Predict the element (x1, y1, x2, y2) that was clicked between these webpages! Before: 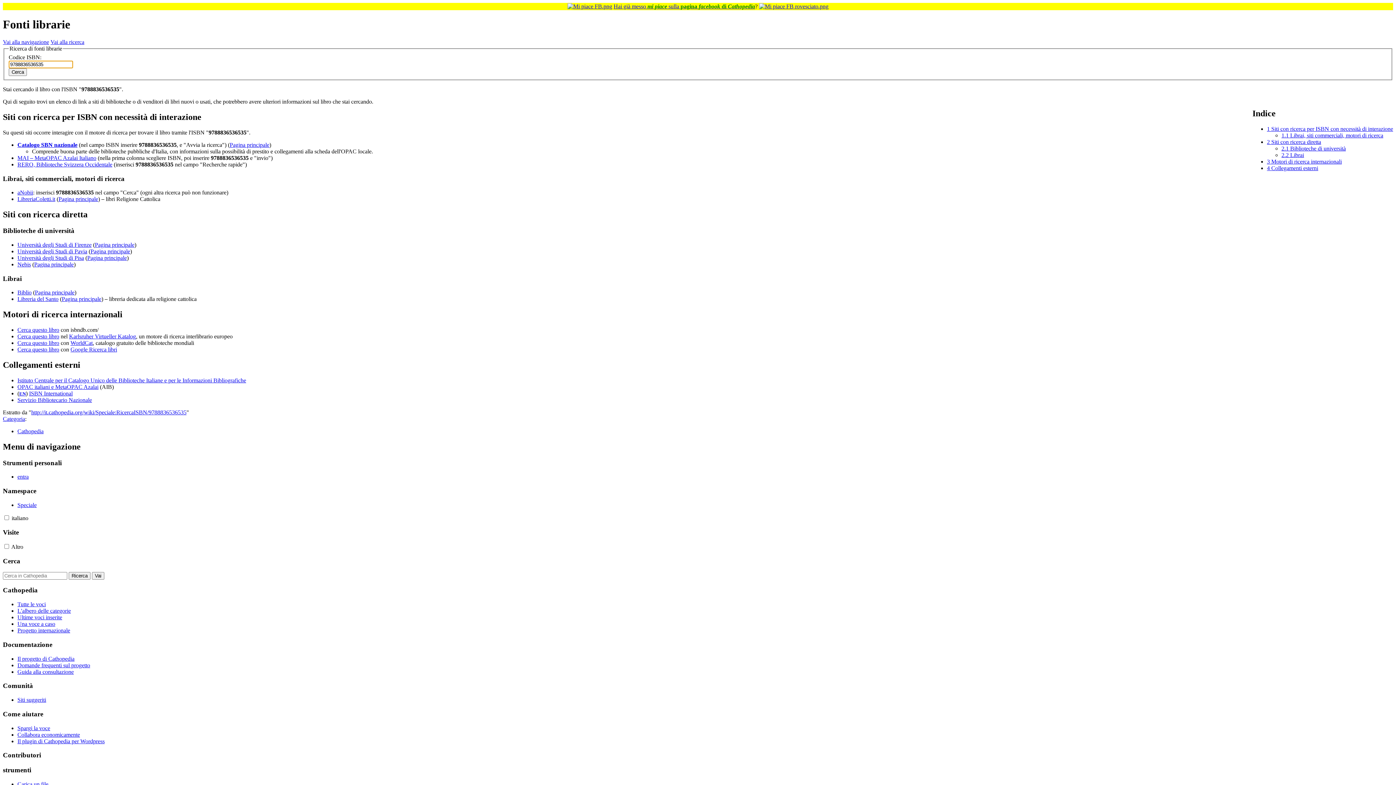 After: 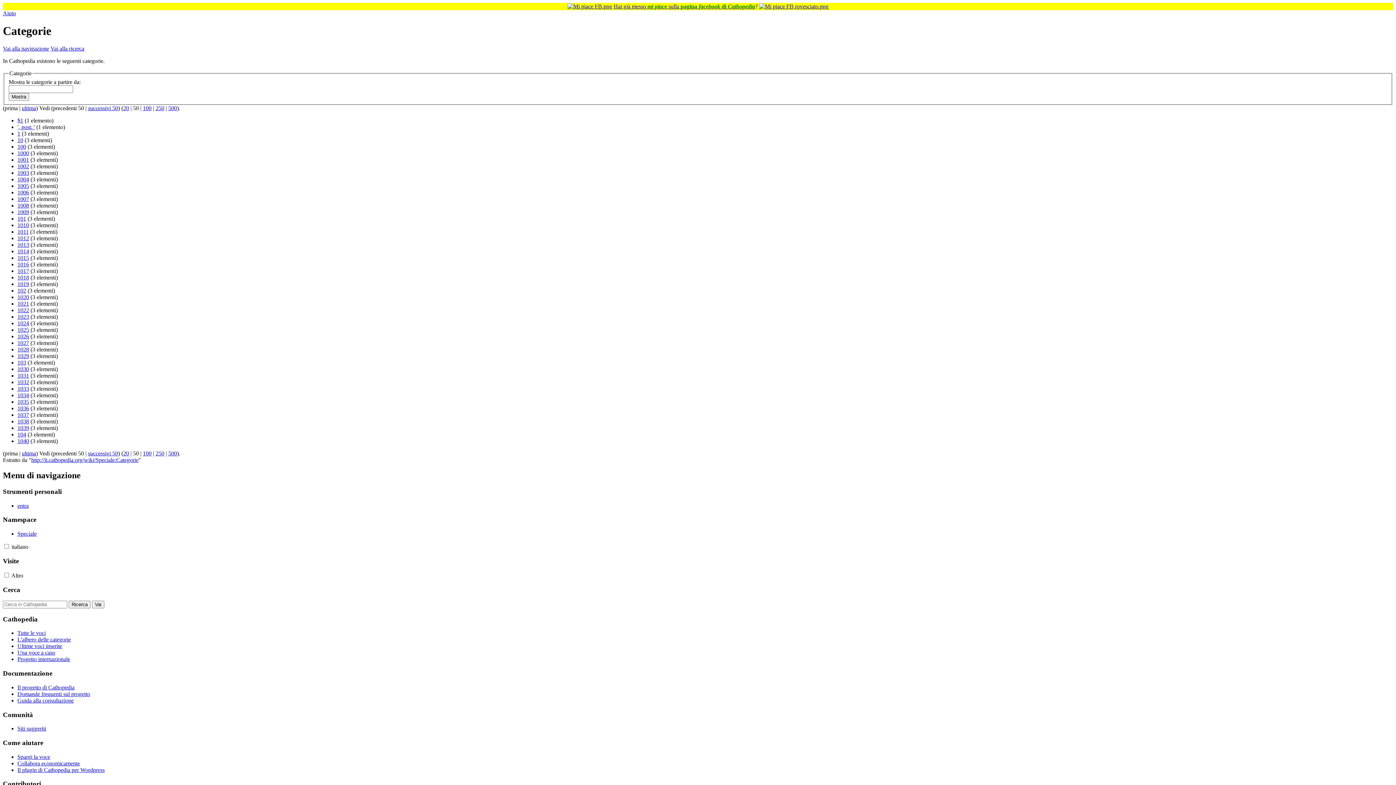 Action: bbox: (2, 415, 25, 422) label: Categoria